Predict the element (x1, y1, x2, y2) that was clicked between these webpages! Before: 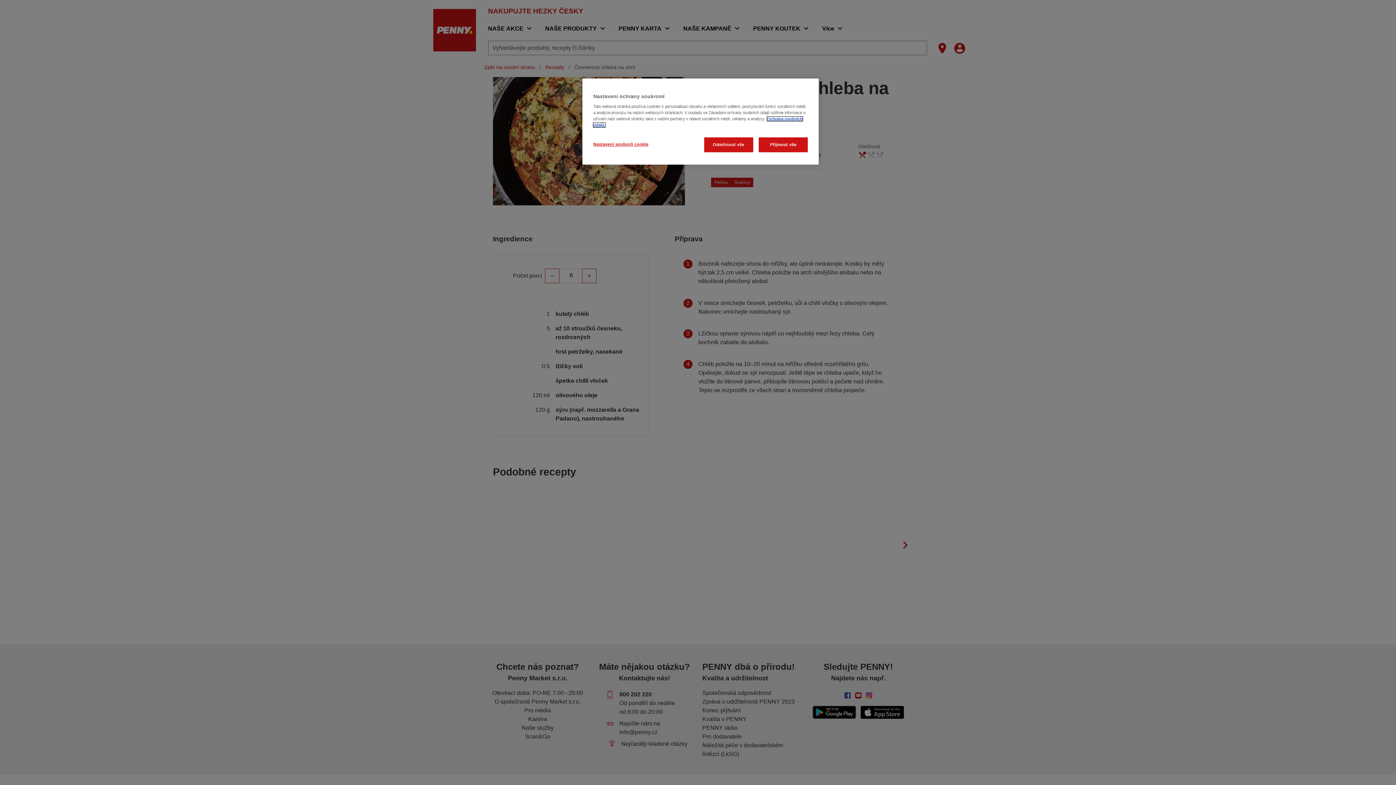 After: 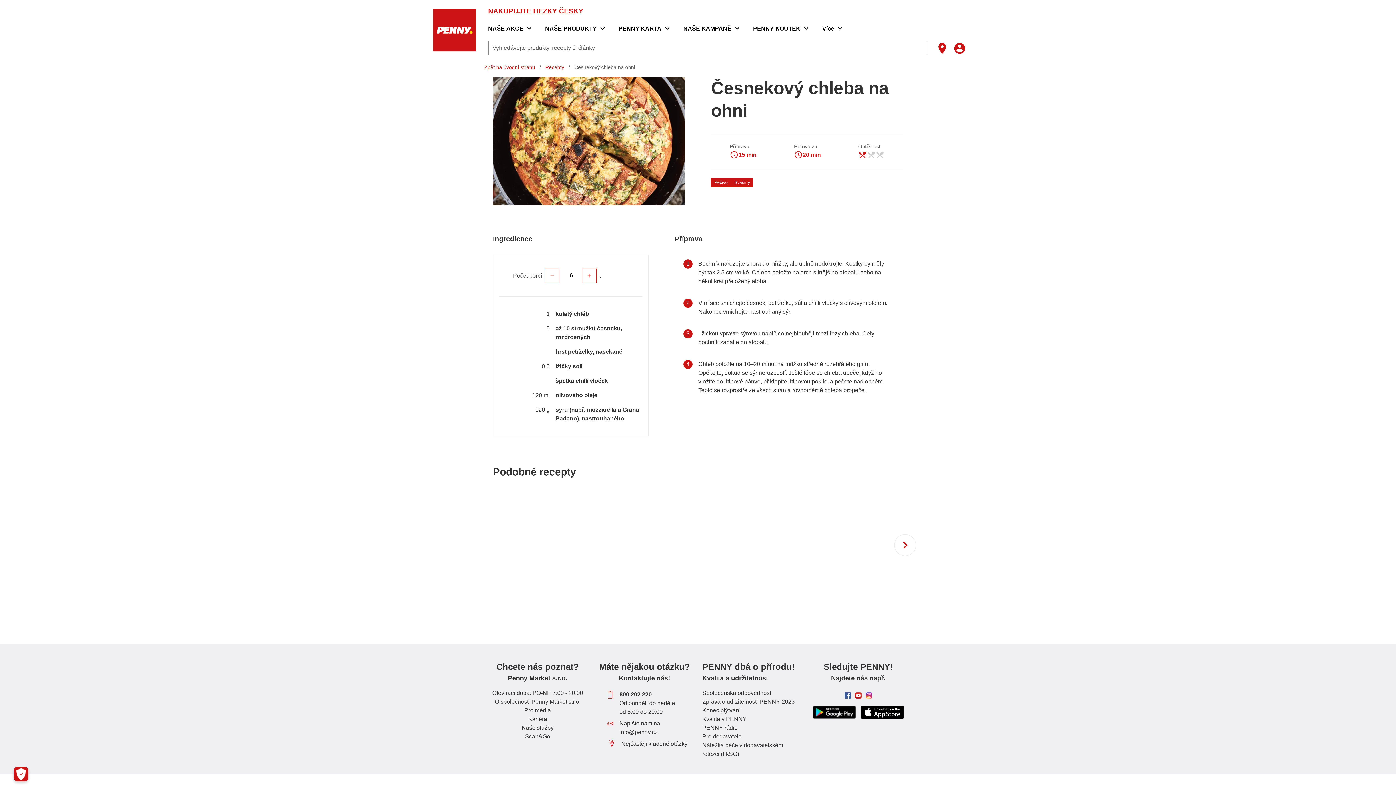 Action: label: Přijmout vše bbox: (758, 137, 808, 152)